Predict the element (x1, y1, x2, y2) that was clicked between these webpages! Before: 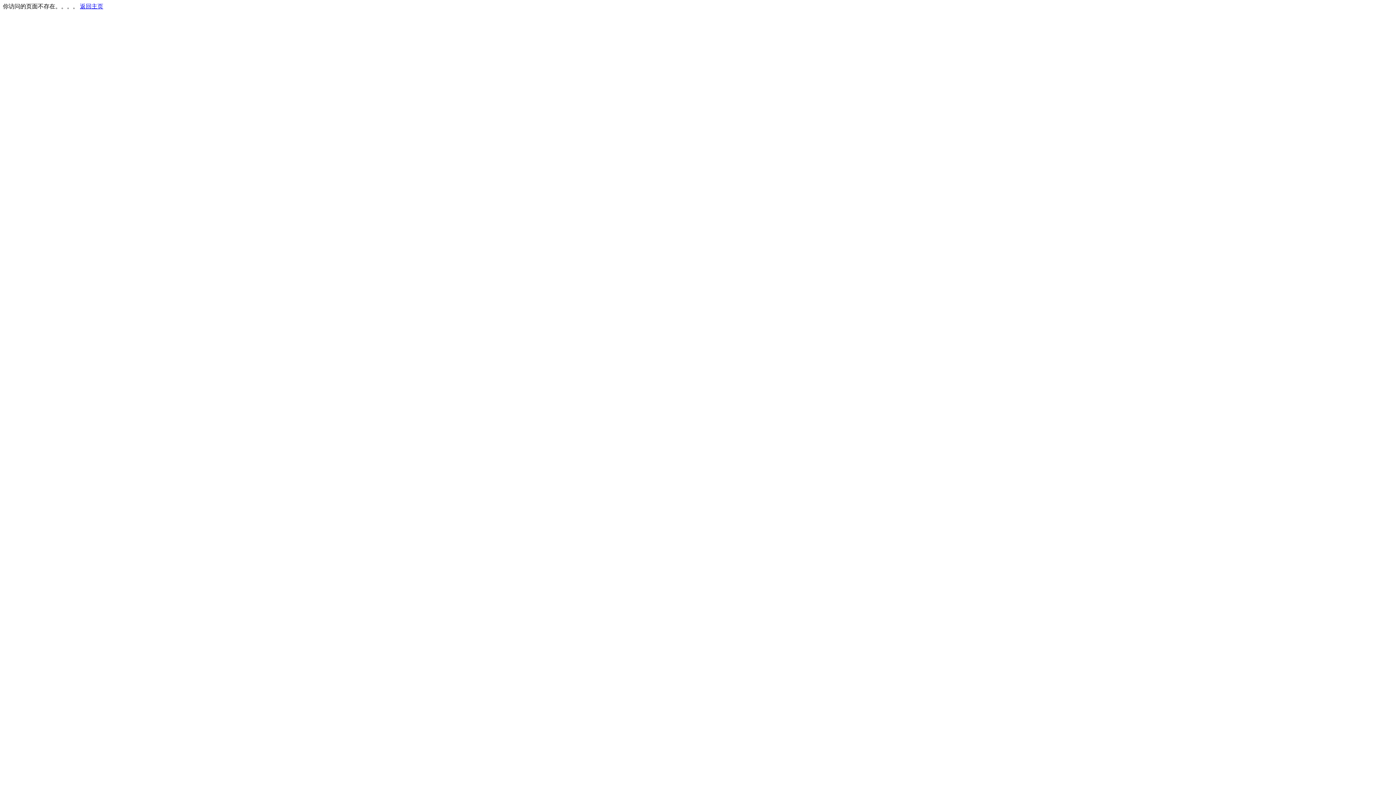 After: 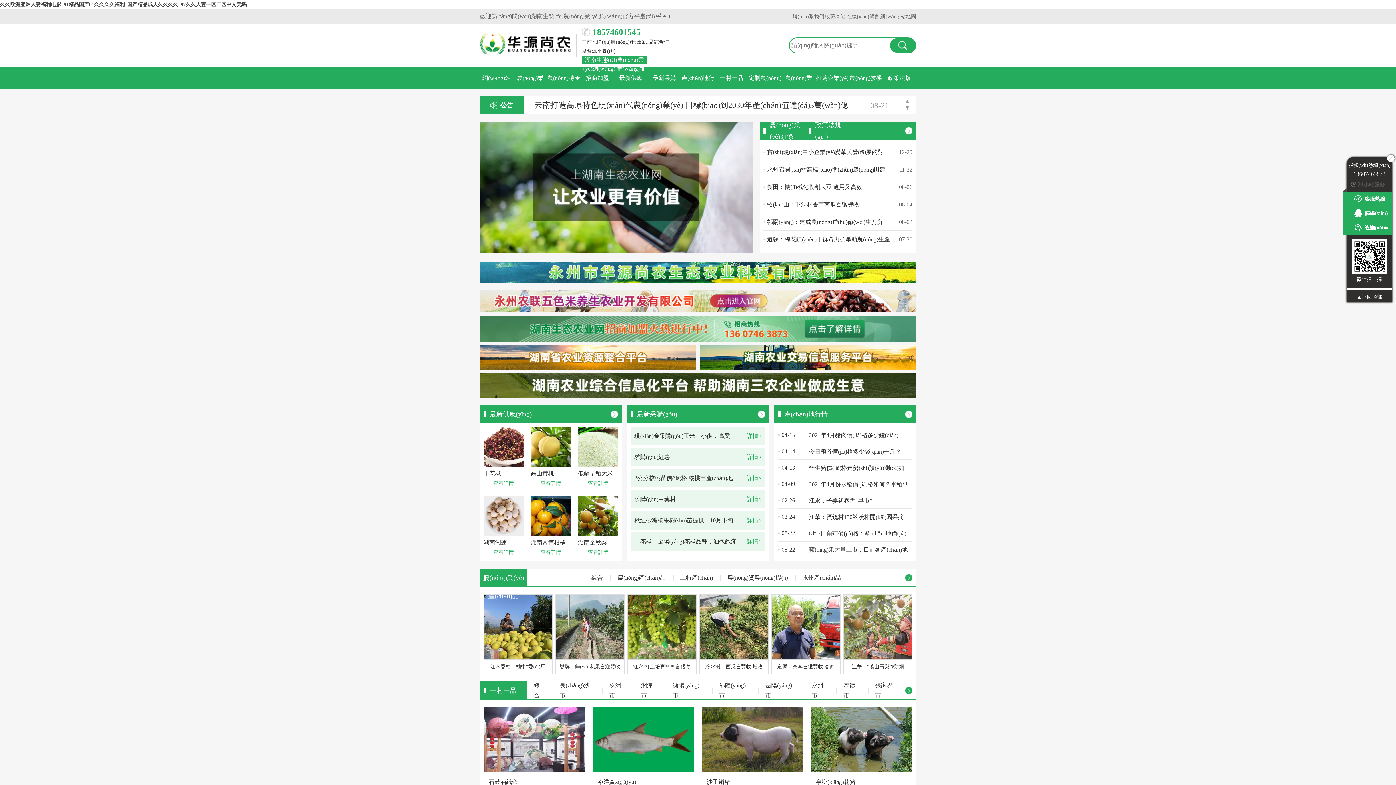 Action: label: 返回主页 bbox: (80, 3, 103, 9)